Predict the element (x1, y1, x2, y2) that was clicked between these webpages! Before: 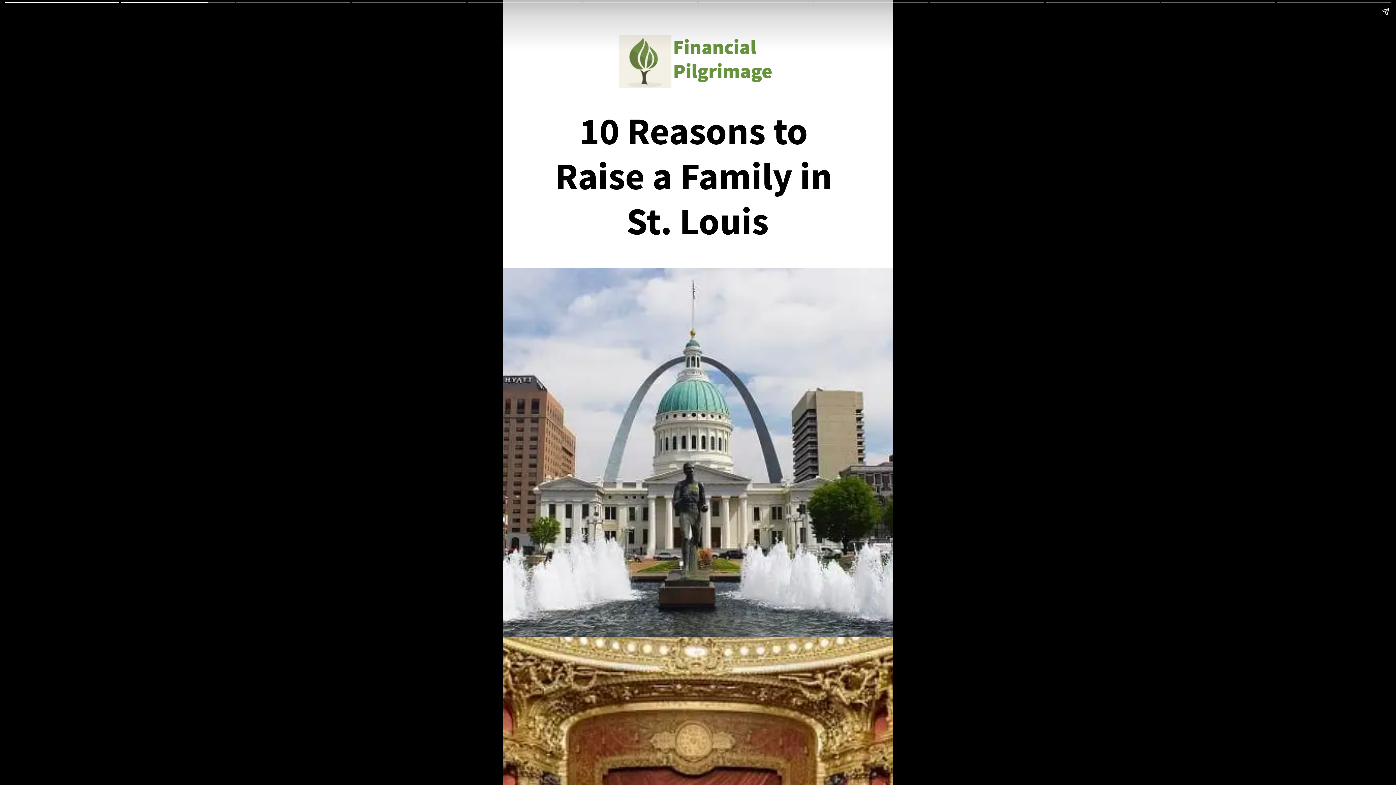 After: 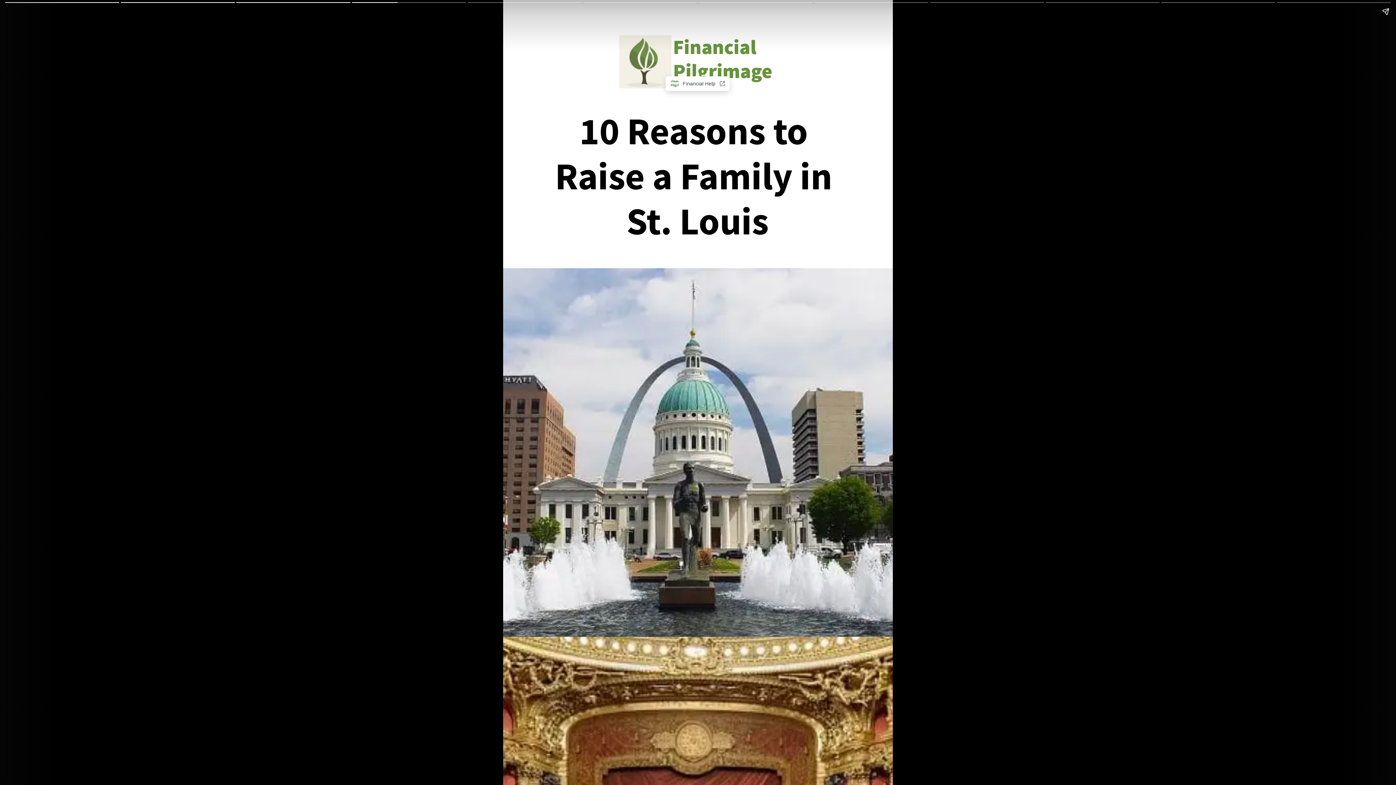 Action: bbox: (619, 35, 777, 88)